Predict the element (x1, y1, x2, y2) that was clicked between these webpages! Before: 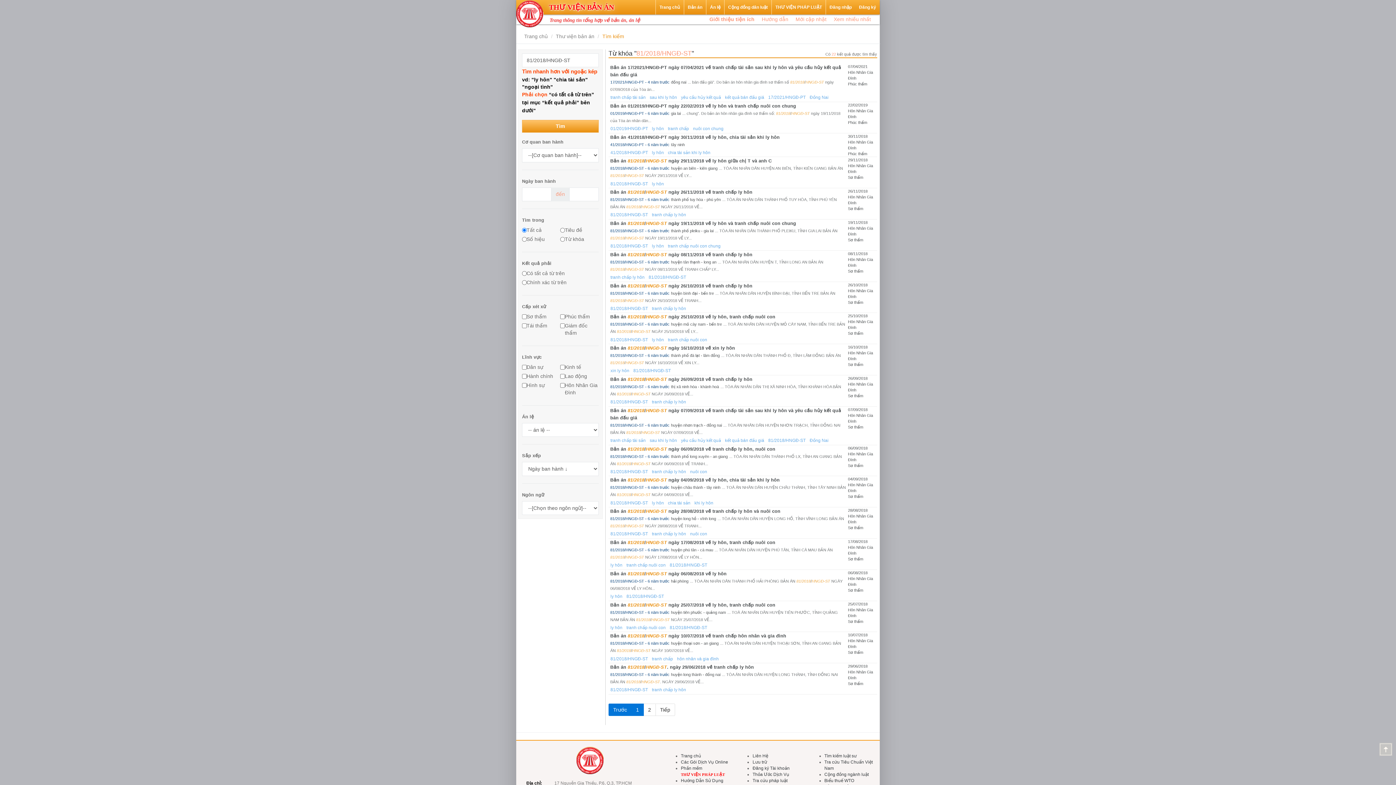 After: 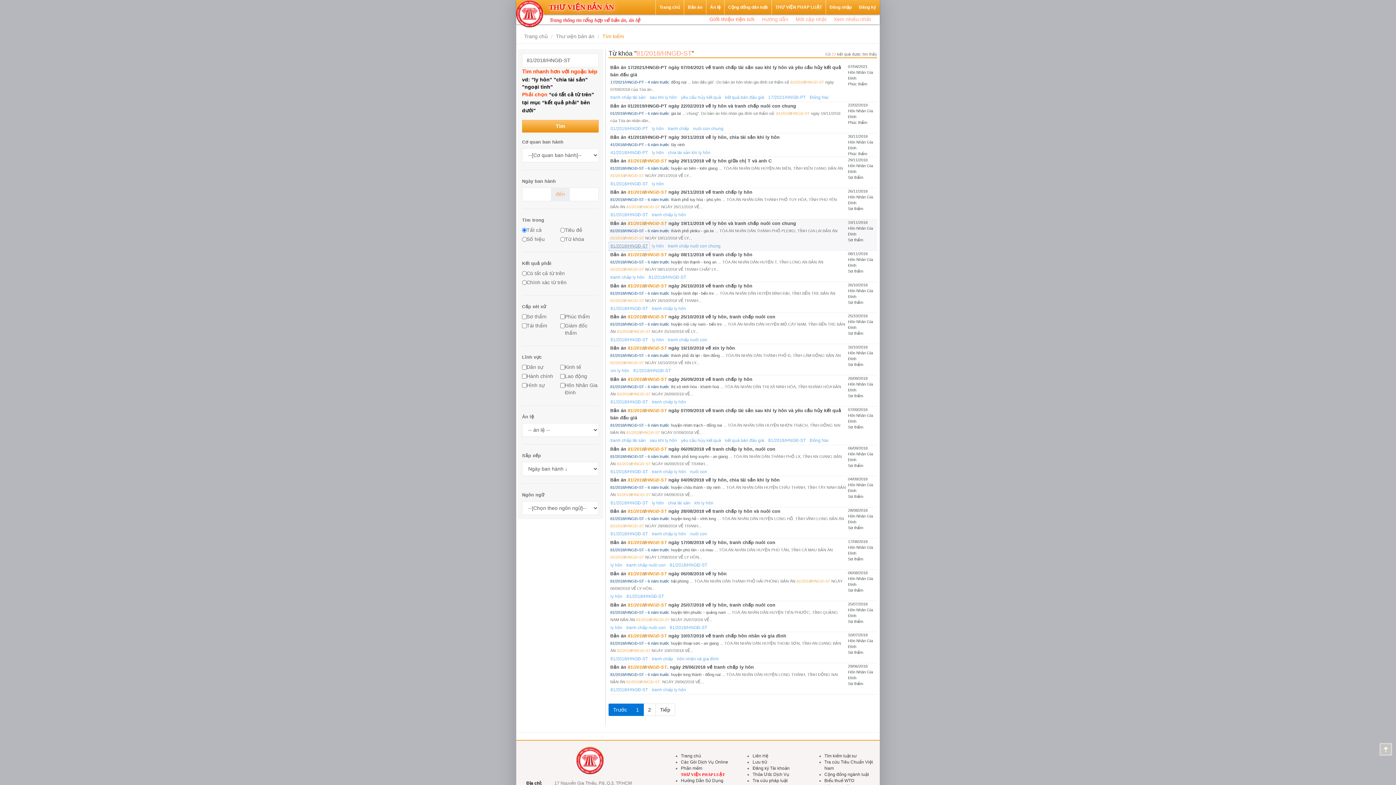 Action: bbox: (609, 242, 649, 250) label: 81/2018/HNGĐ-ST